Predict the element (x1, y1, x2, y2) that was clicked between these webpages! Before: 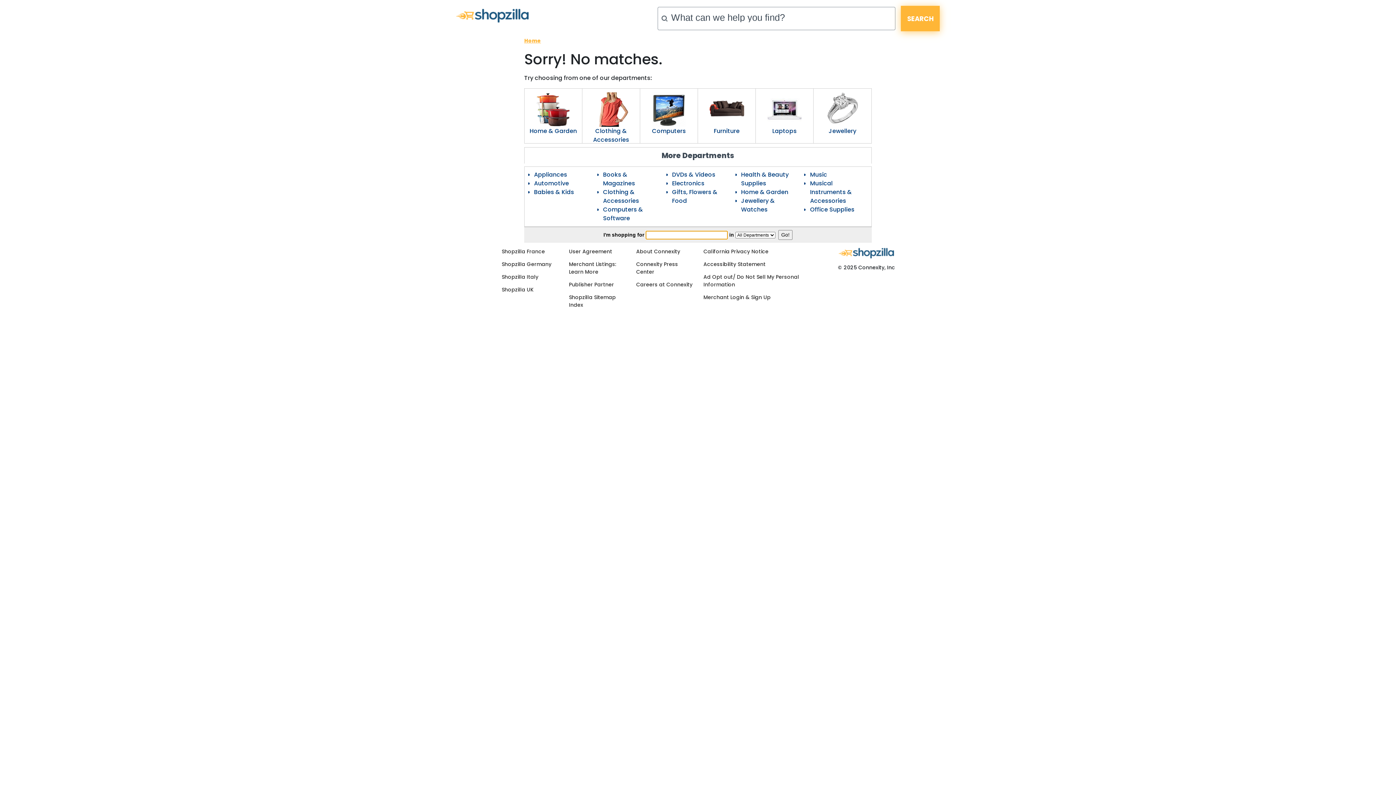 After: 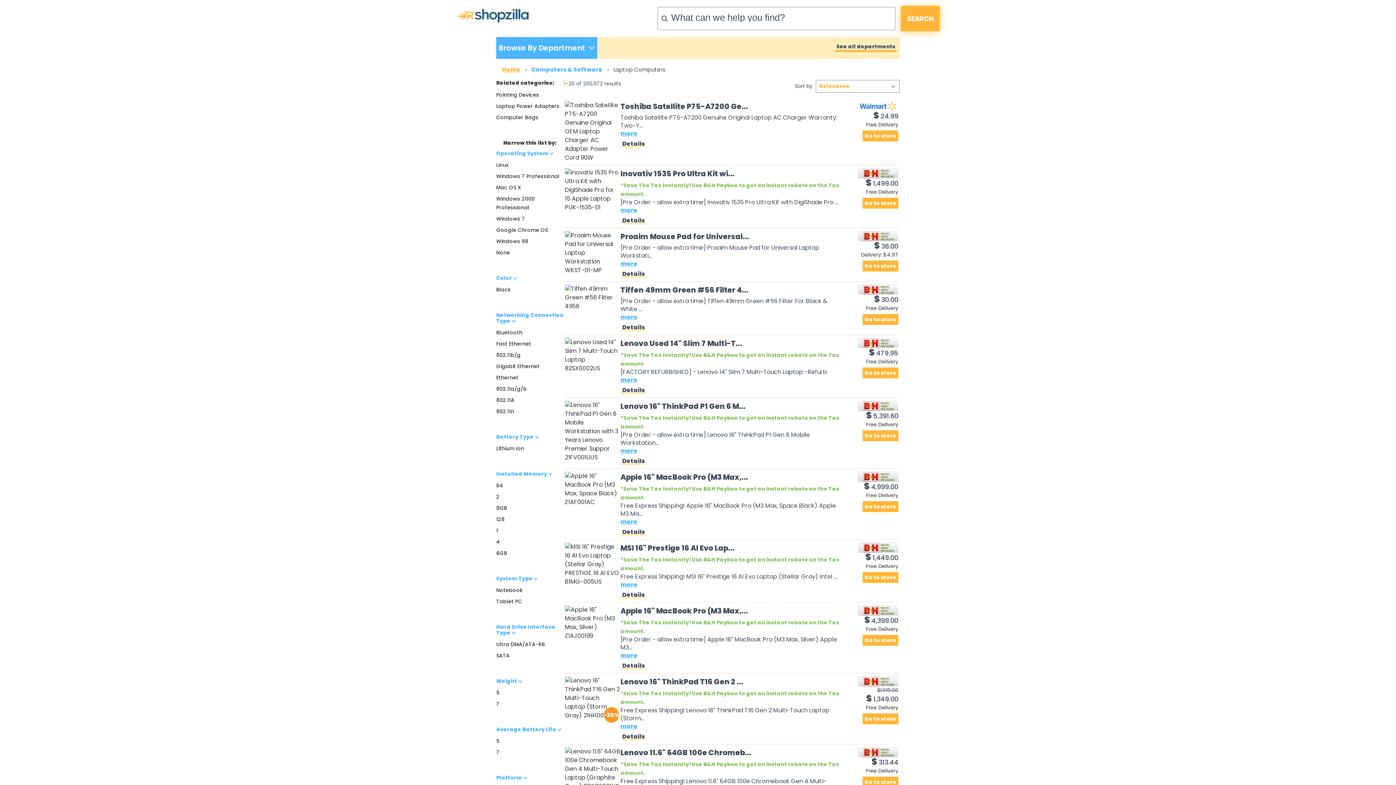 Action: label: Laptops bbox: (756, 126, 813, 135)